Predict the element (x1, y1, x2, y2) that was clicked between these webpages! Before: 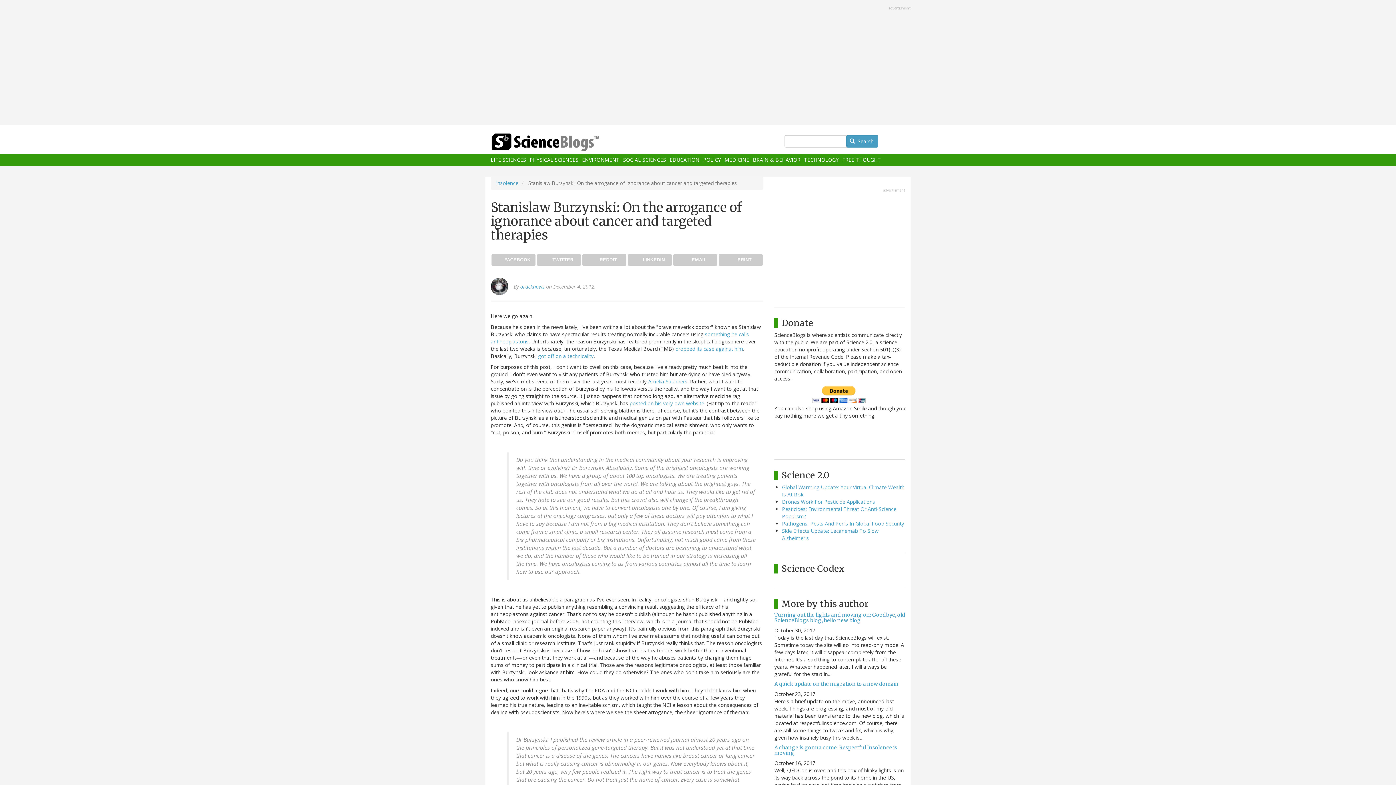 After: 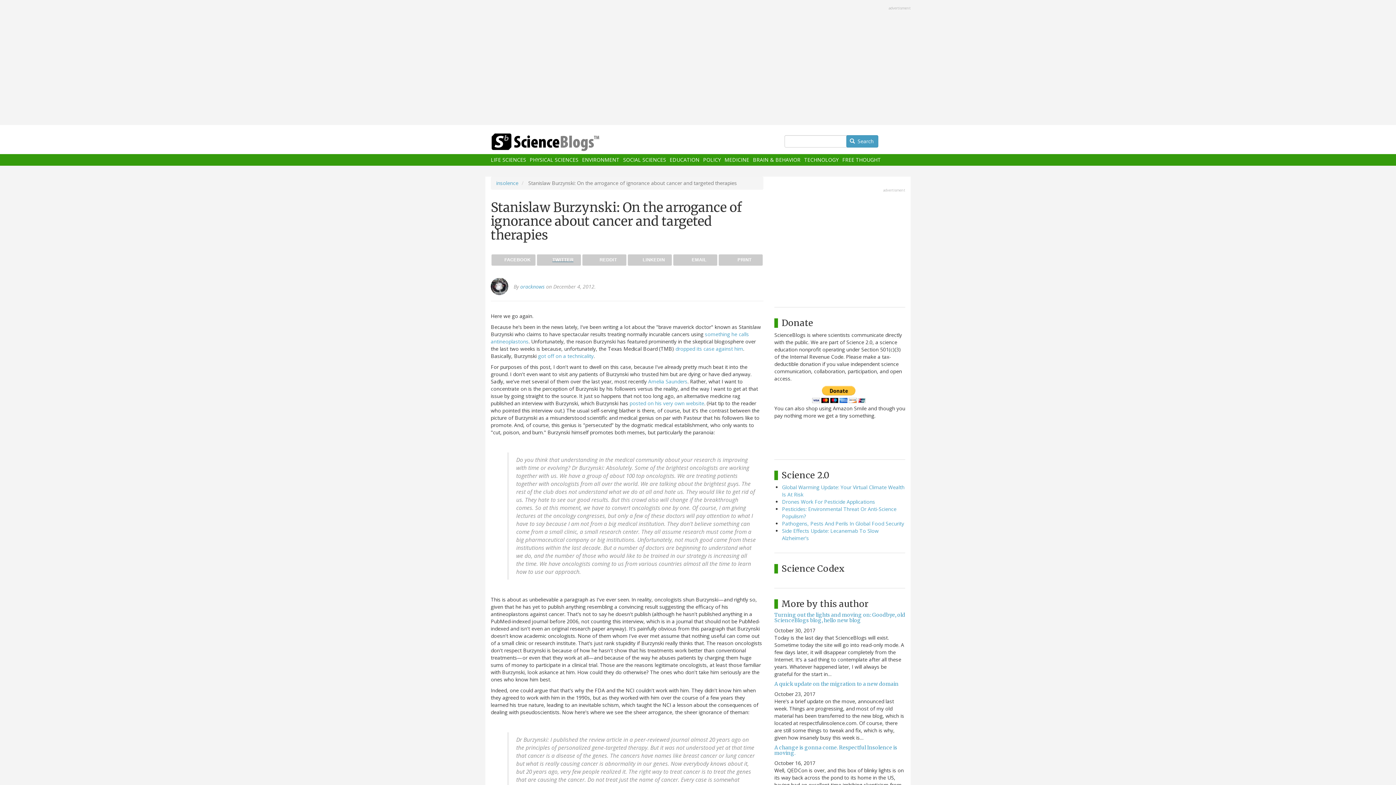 Action: label: TWITTER bbox: (537, 254, 581, 265)